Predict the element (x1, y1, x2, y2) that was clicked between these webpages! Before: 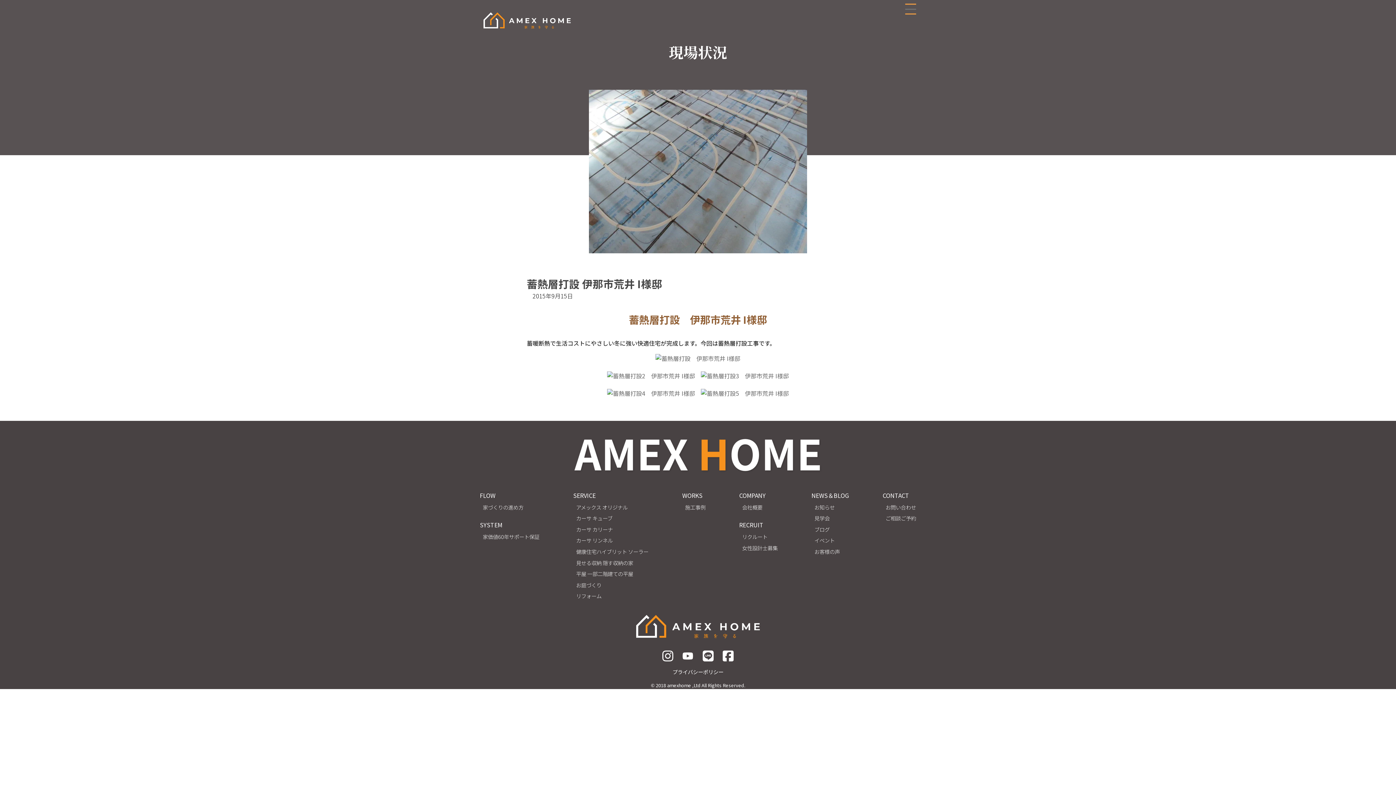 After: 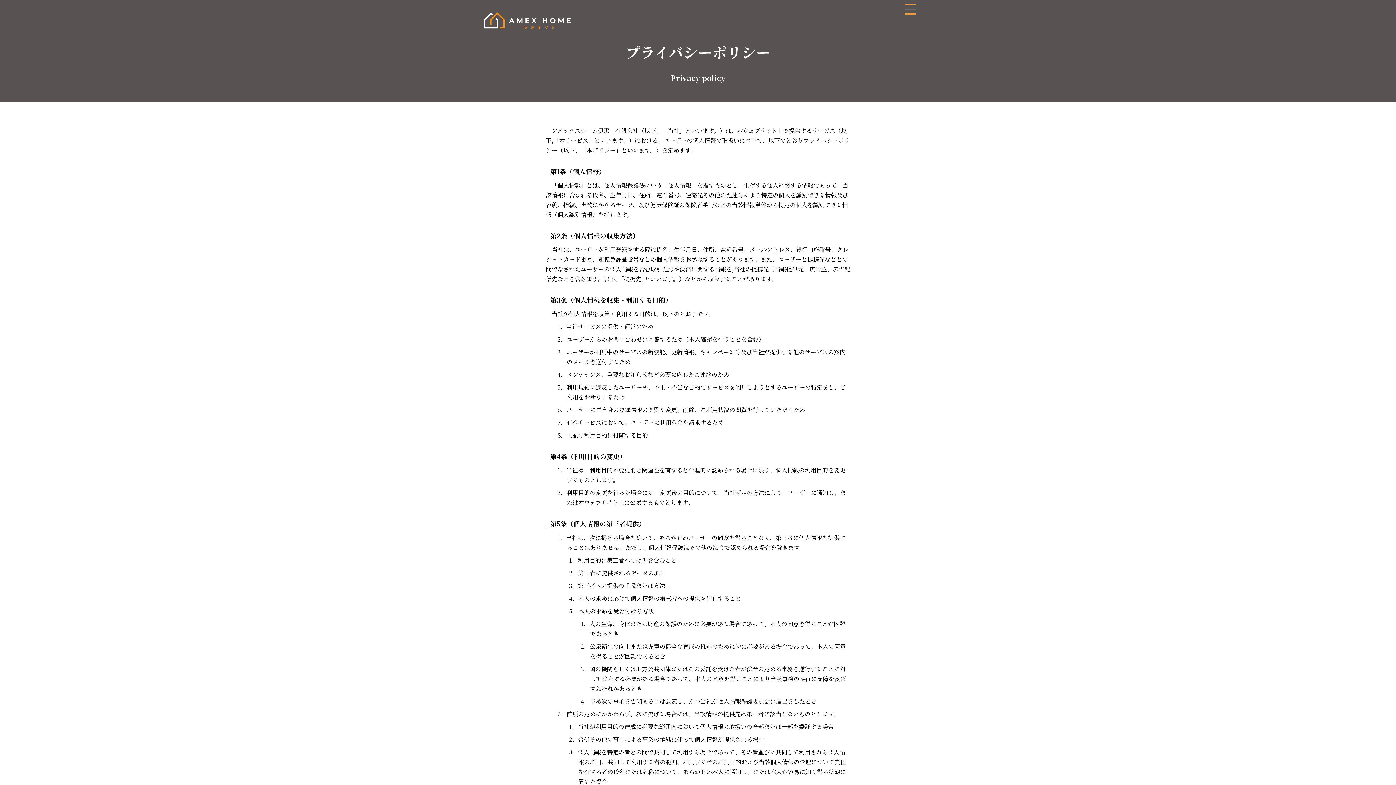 Action: bbox: (672, 668, 723, 676) label: プライバシーポリシー